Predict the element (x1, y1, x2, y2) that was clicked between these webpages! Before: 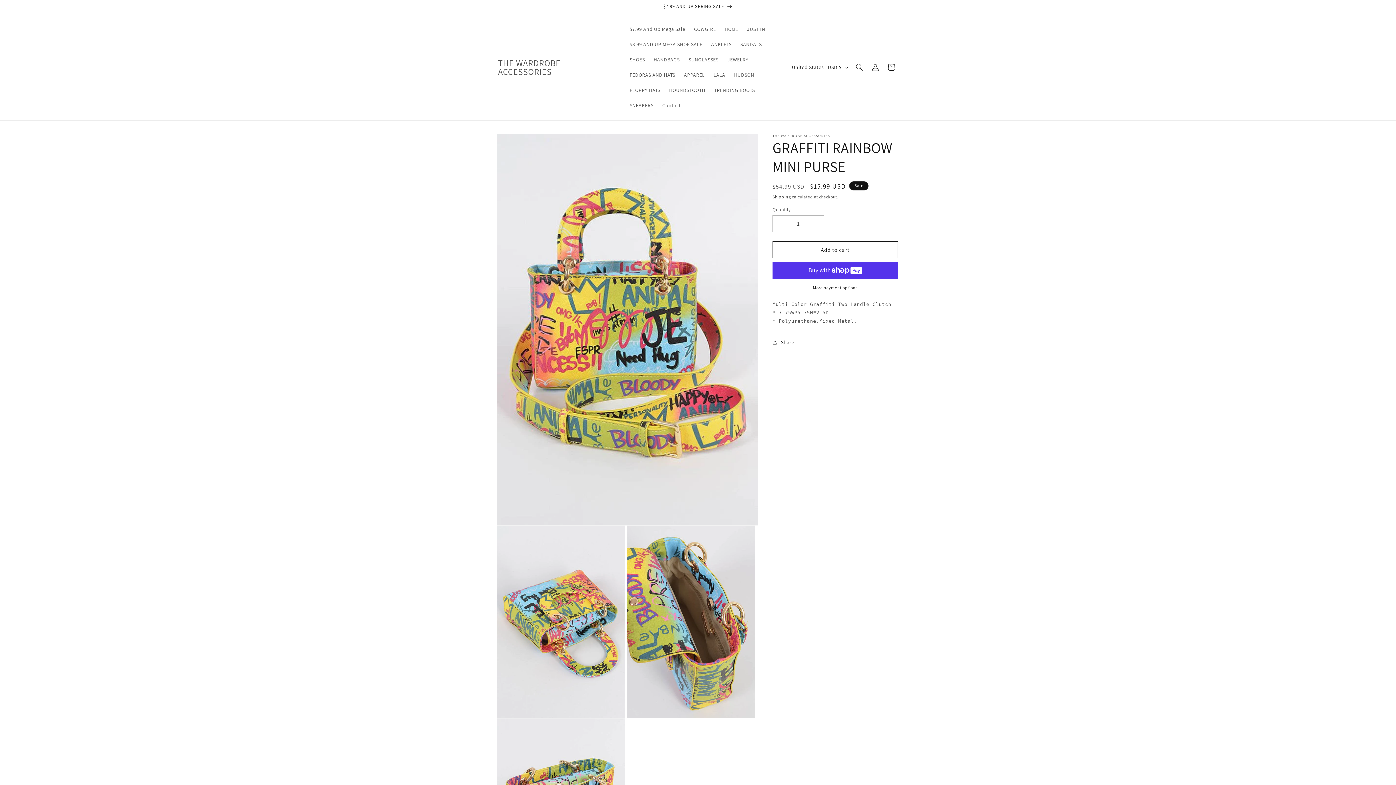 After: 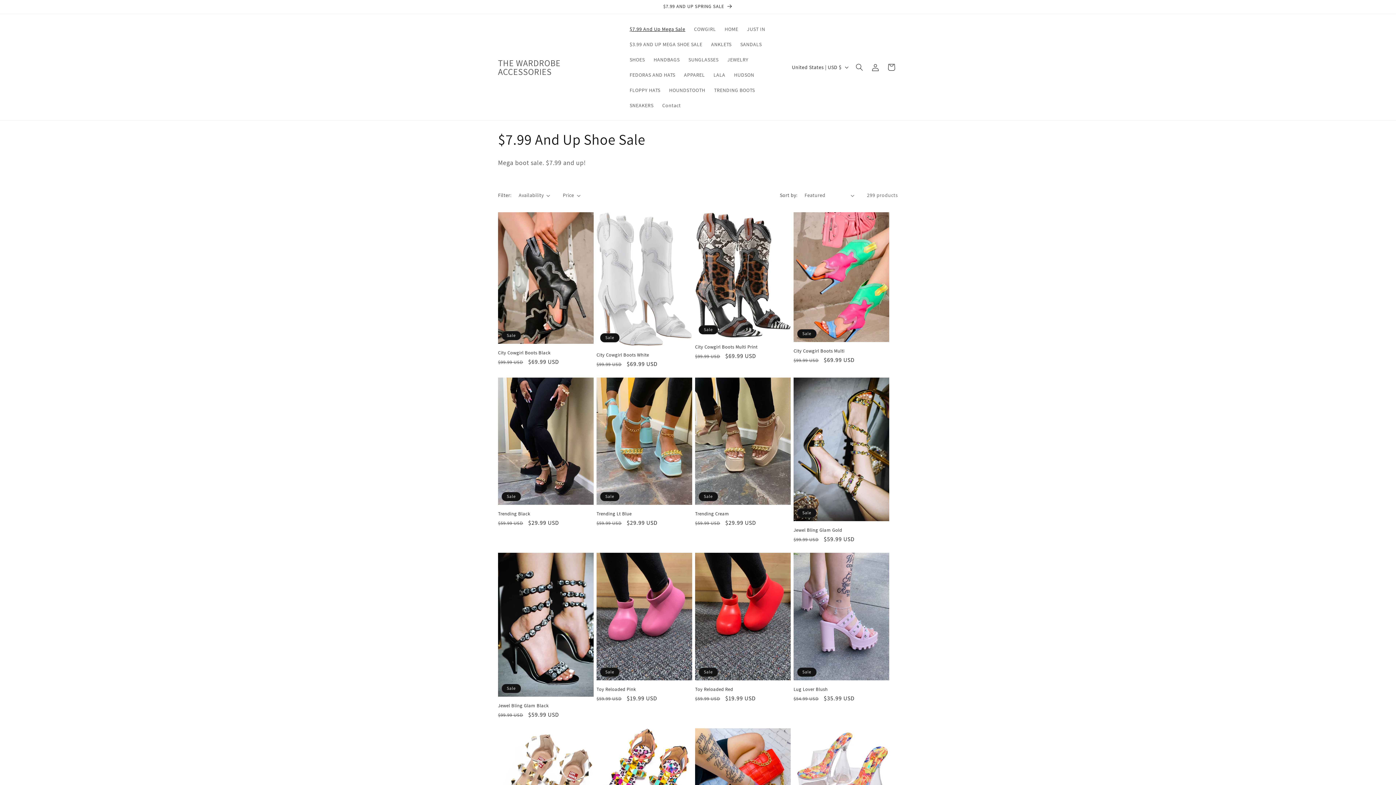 Action: bbox: (491, 0, 904, 13) label: $7.99 AND UP SPRING SALE